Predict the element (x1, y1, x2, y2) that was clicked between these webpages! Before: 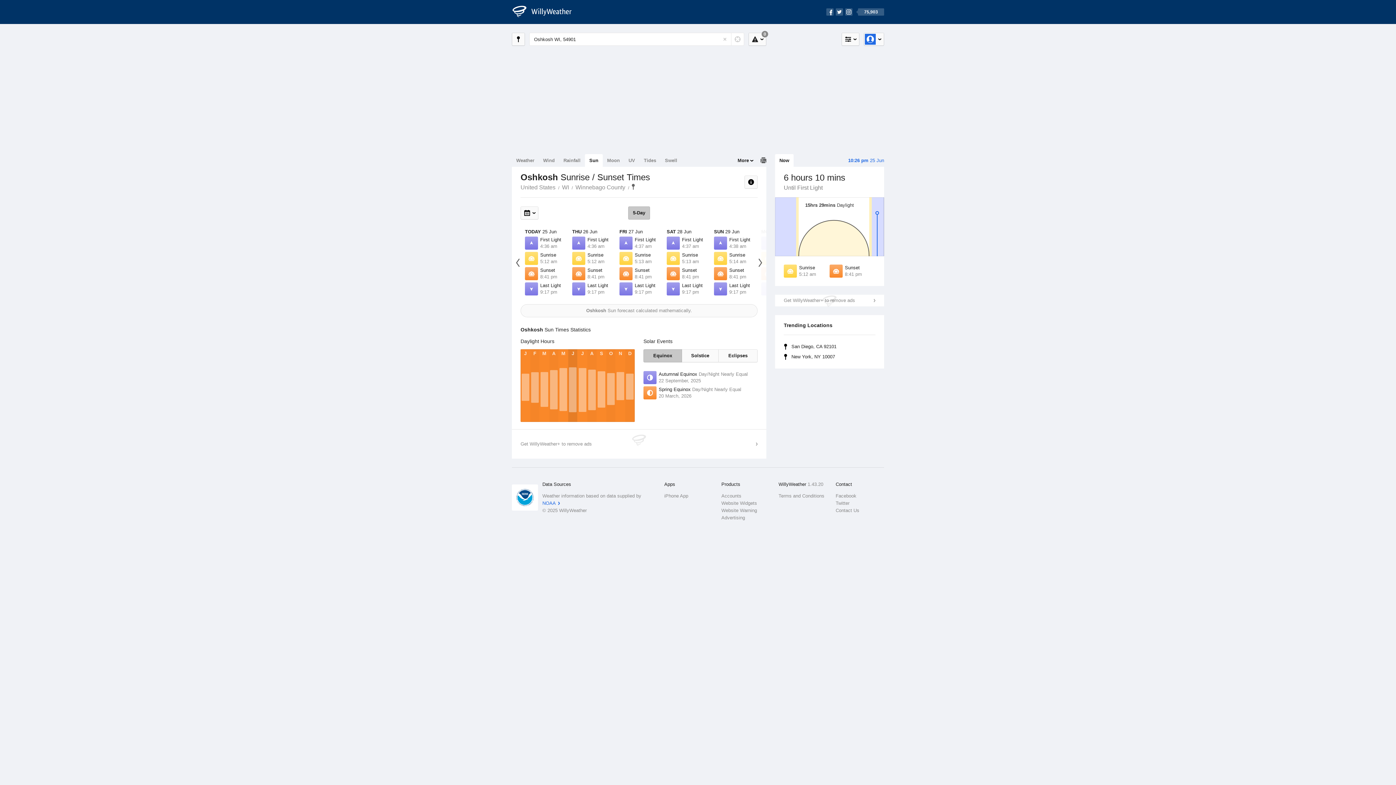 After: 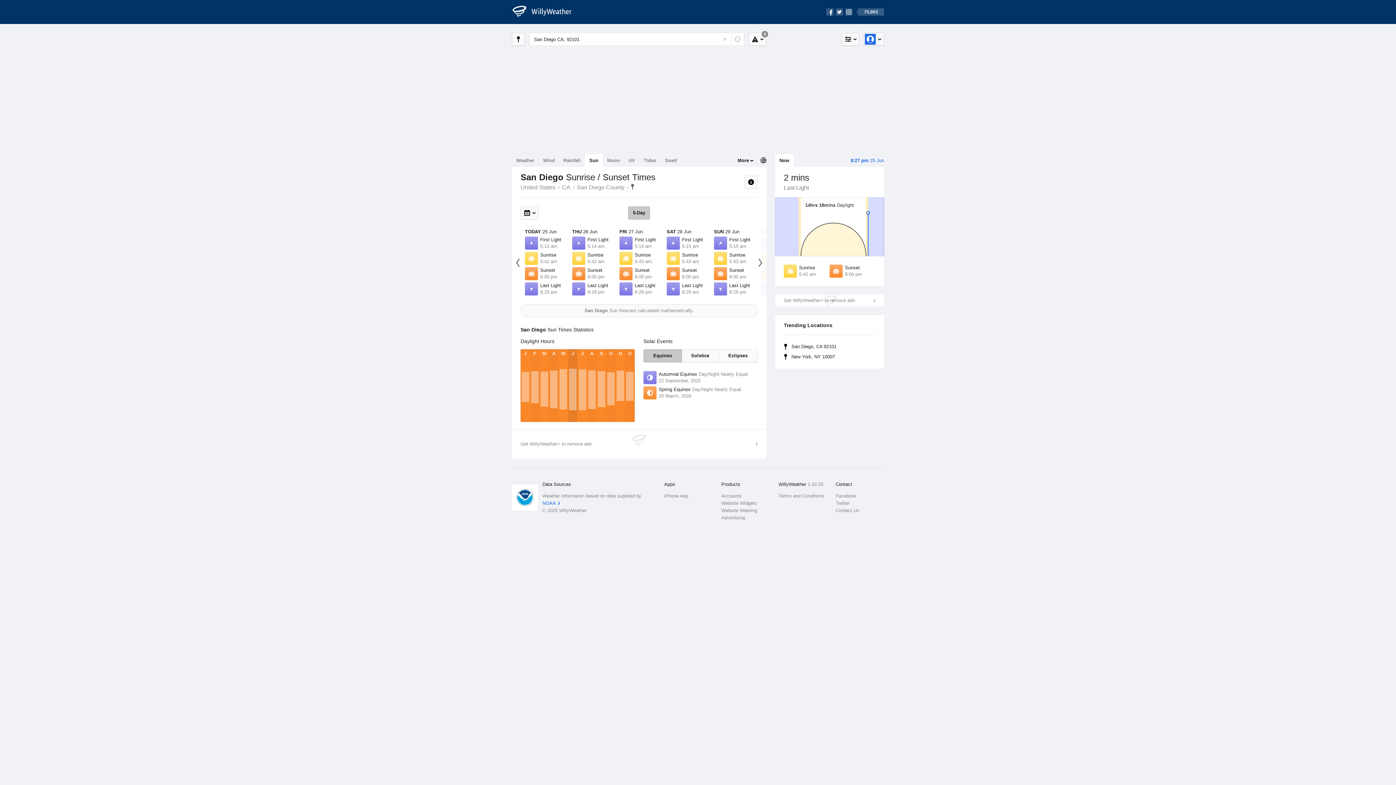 Action: bbox: (784, 341, 877, 352) label: San Diego, CA 92101